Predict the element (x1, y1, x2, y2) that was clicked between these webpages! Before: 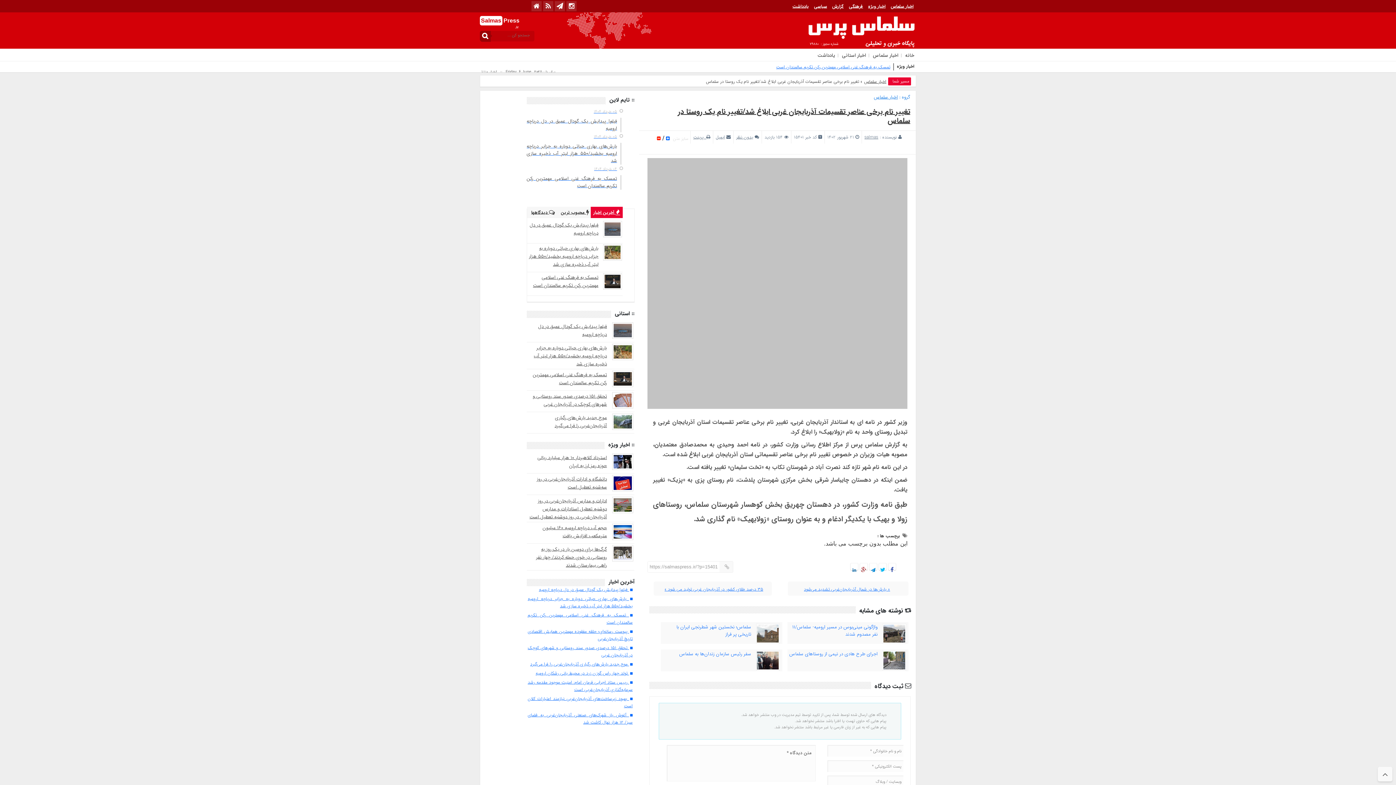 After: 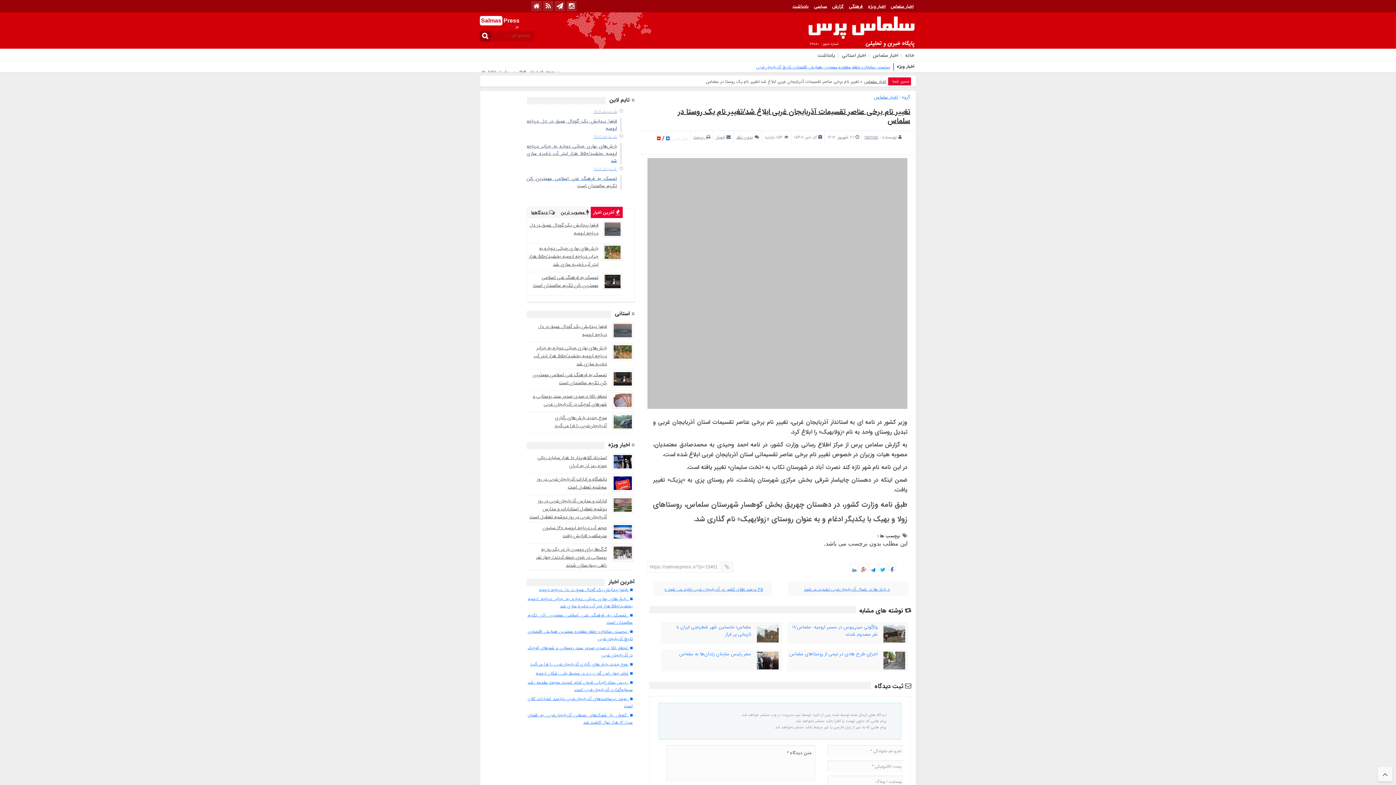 Action: bbox: (591, 205, 623, 218) label:  آخرین اخبار